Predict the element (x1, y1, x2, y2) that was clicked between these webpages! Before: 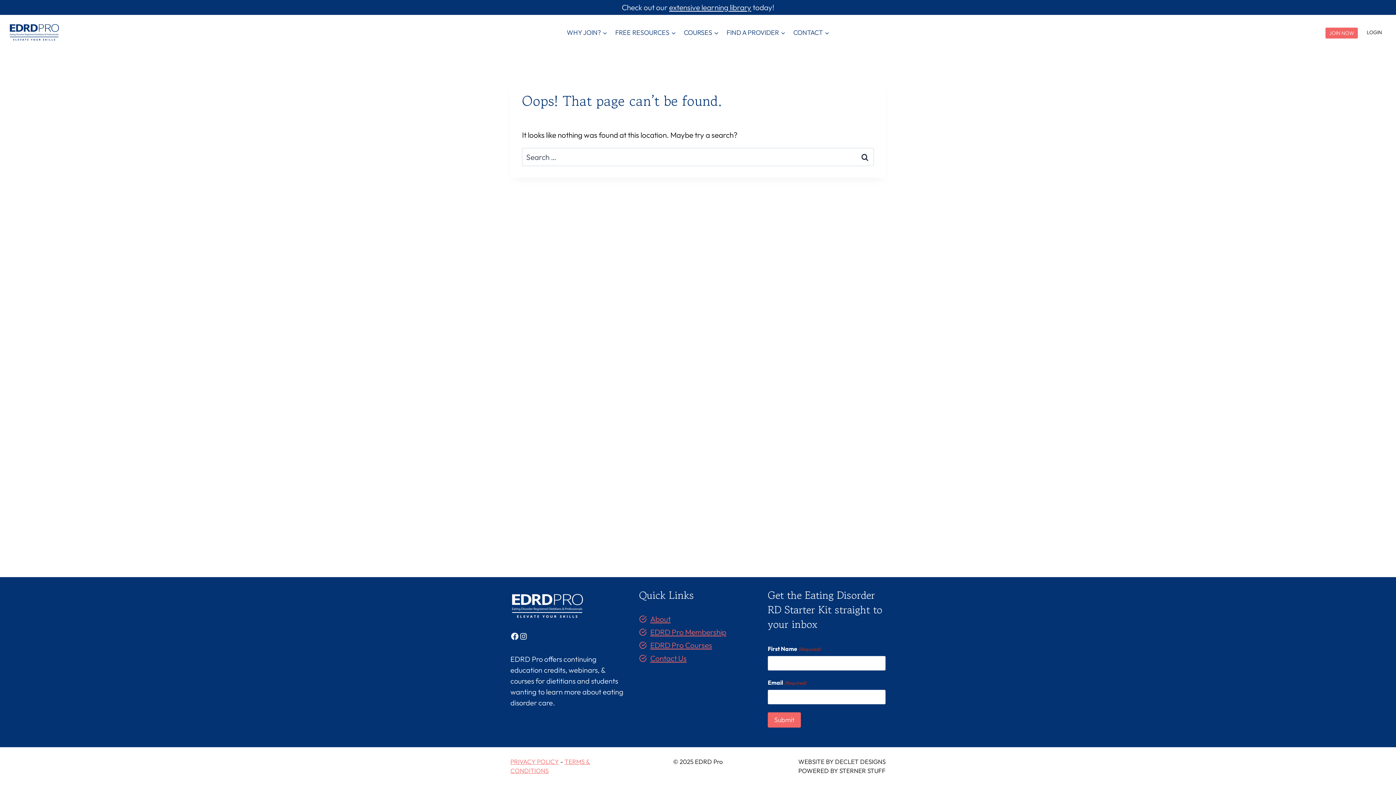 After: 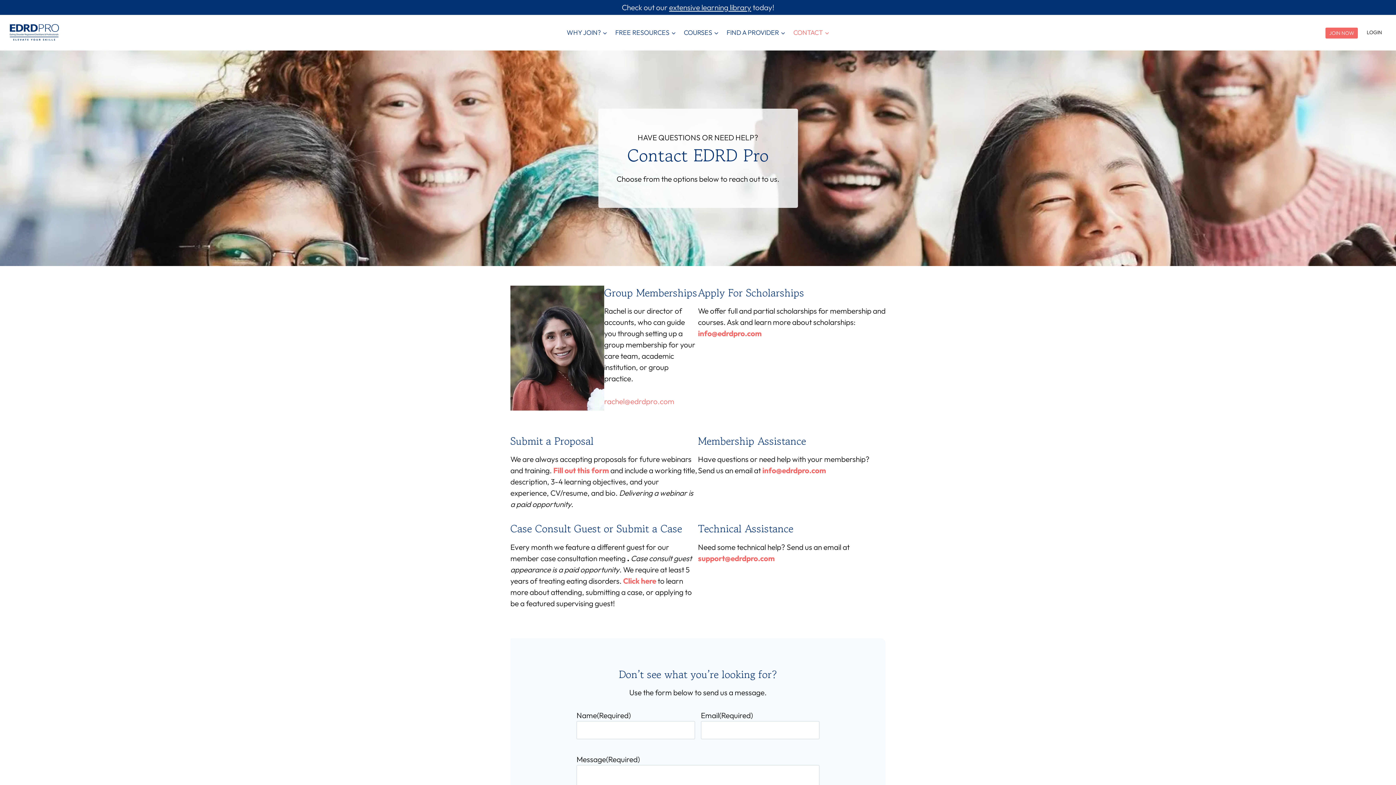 Action: label: Contact Us bbox: (650, 653, 686, 663)